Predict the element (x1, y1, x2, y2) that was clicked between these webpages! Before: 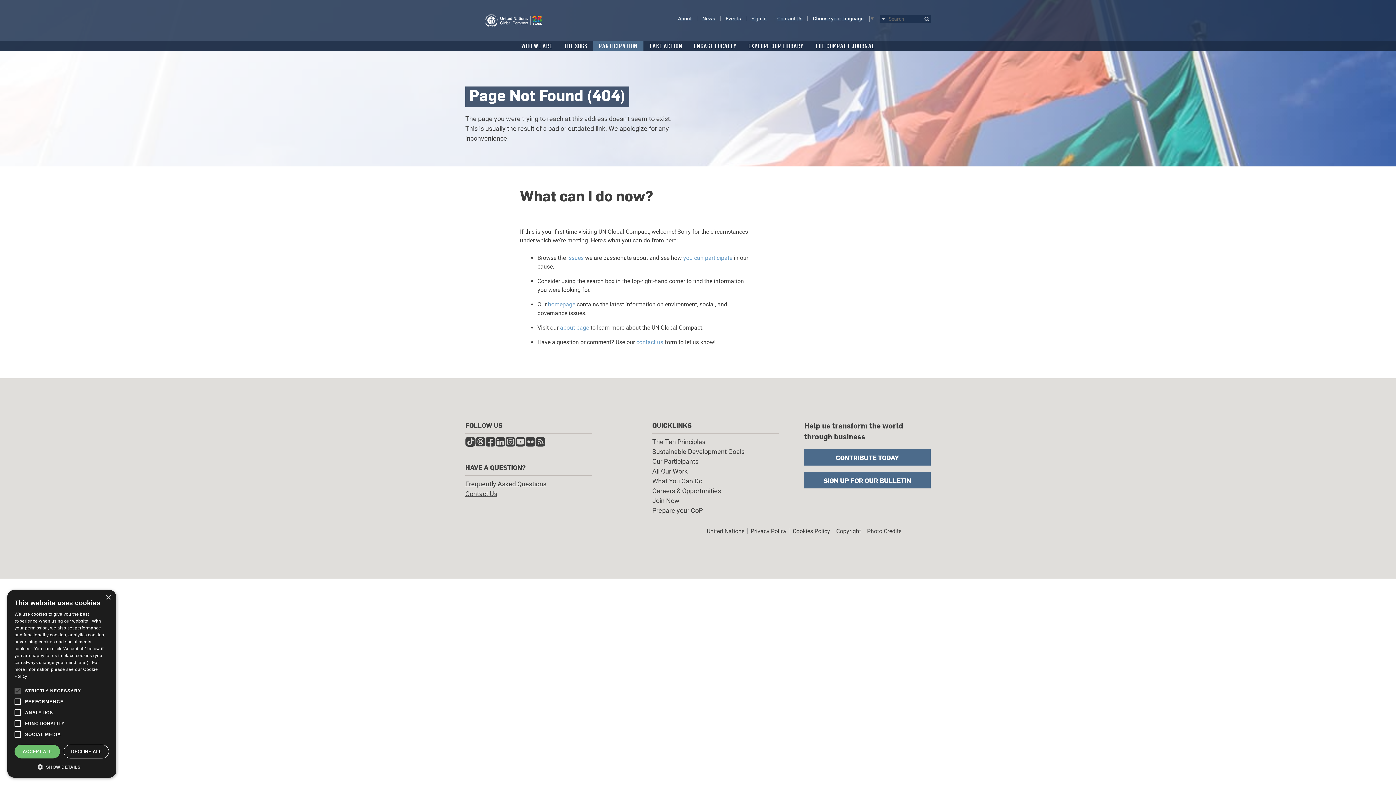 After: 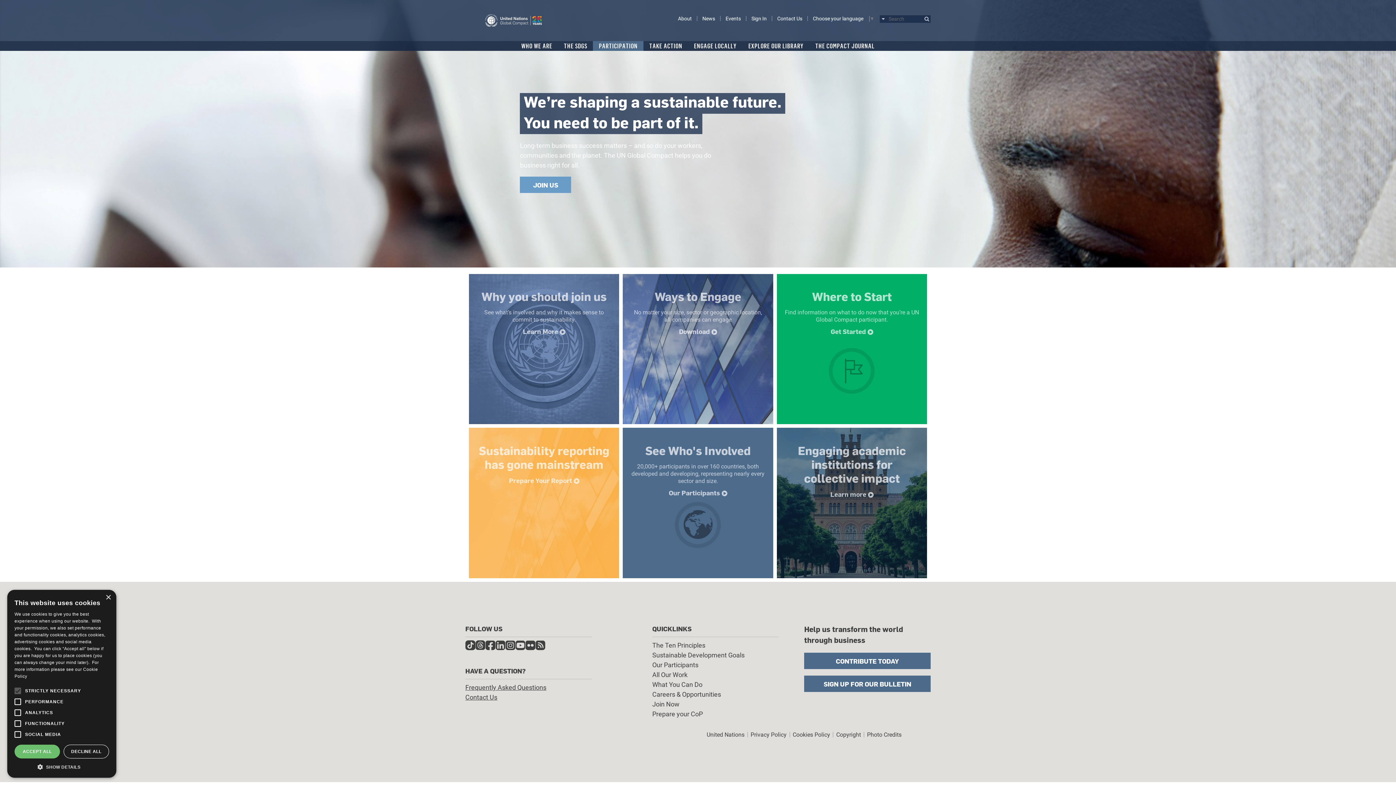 Action: label: you can participate bbox: (683, 254, 732, 261)